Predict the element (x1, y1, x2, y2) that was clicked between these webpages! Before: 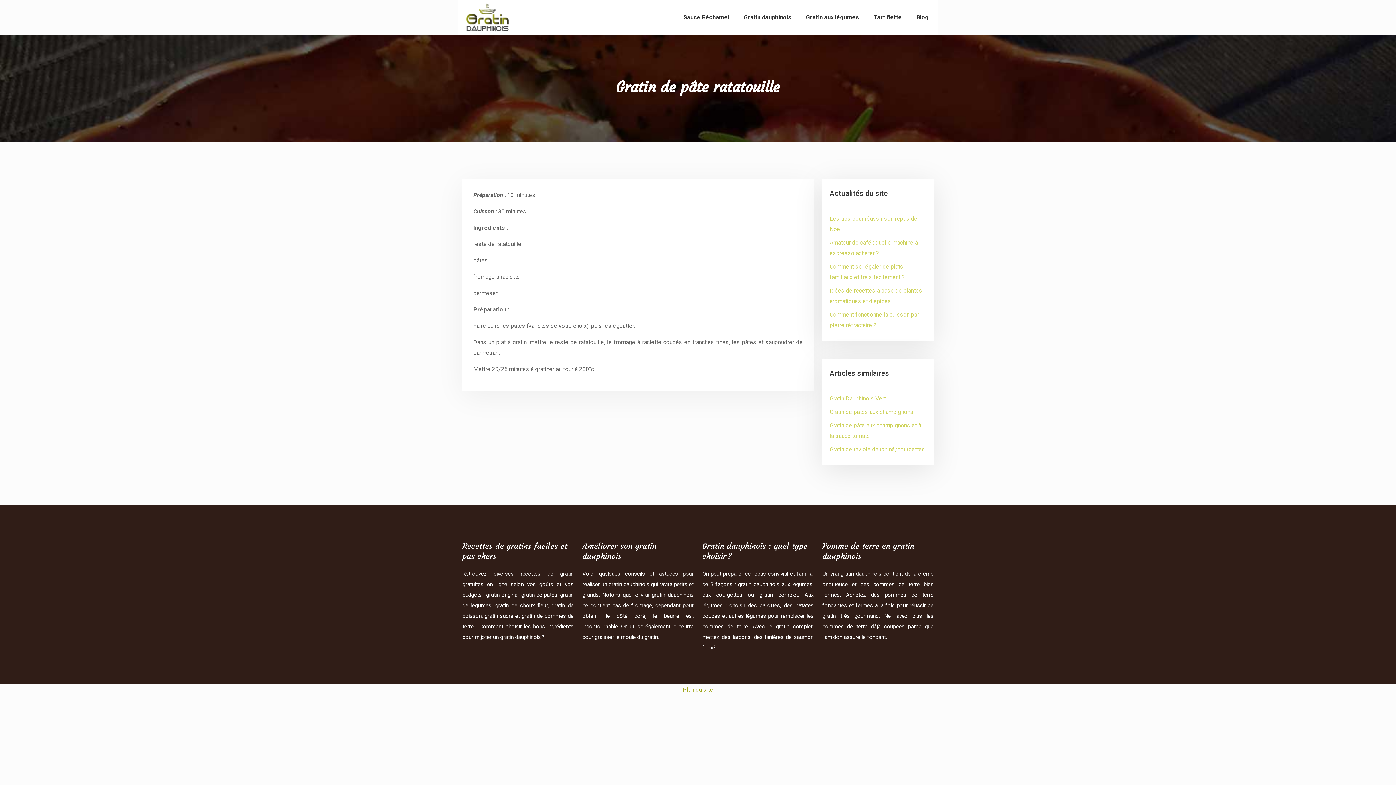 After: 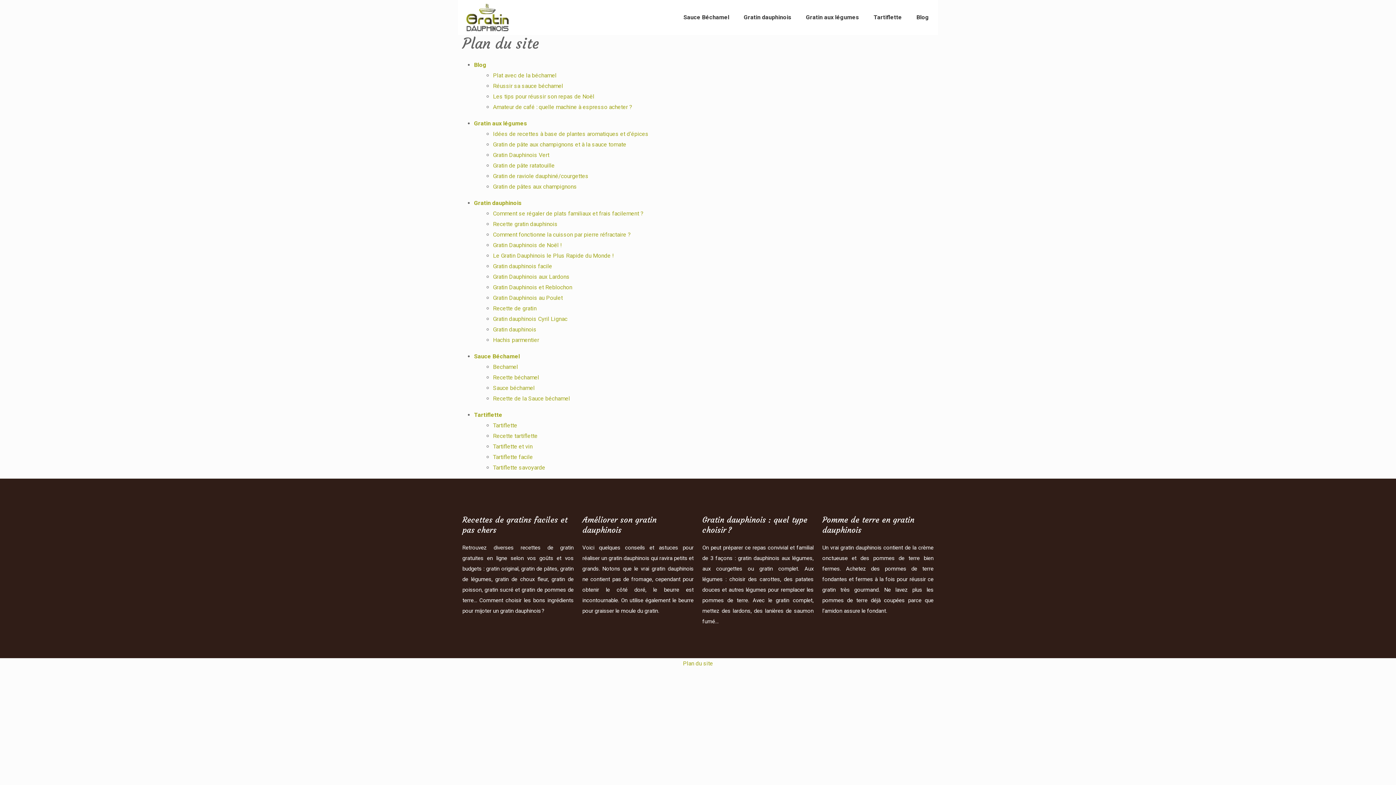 Action: bbox: (683, 686, 713, 693) label: Plan du site